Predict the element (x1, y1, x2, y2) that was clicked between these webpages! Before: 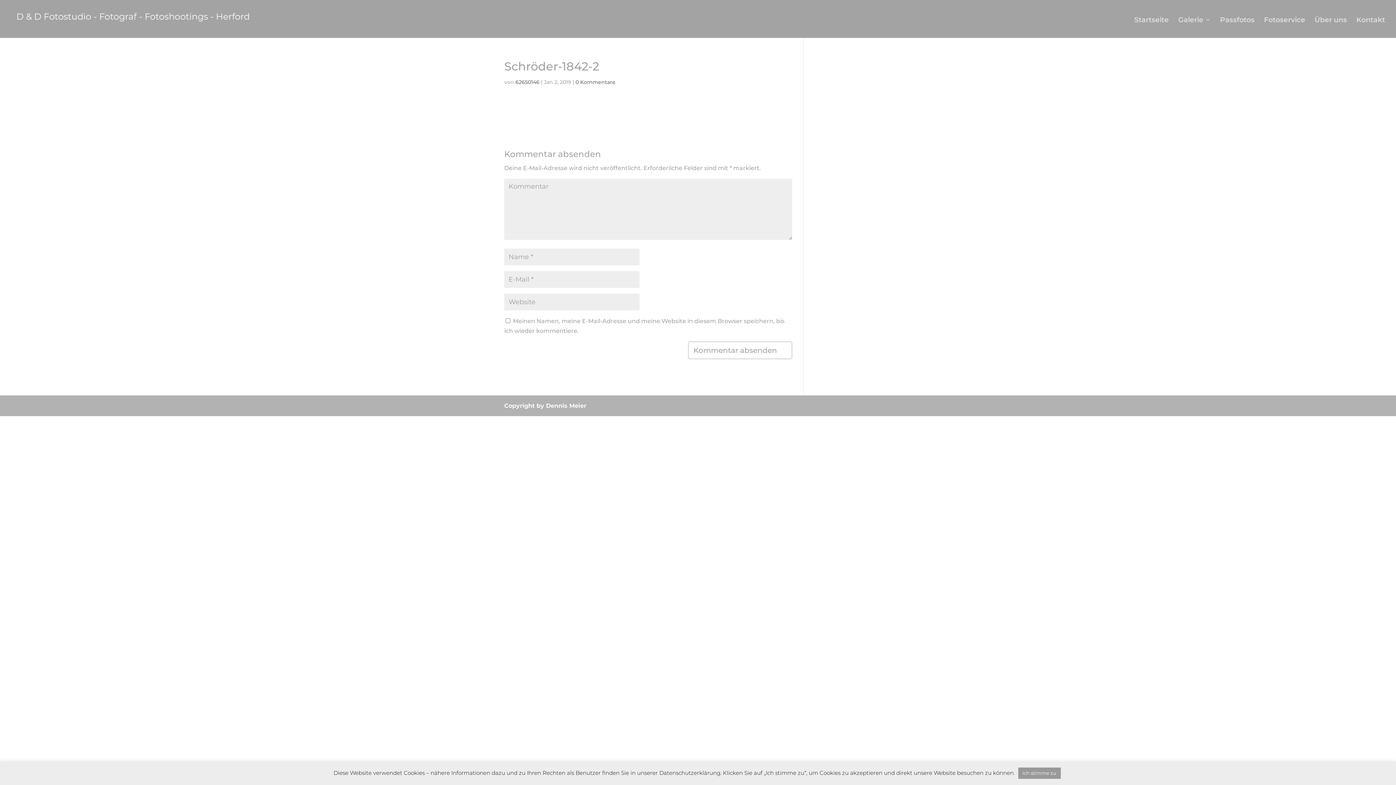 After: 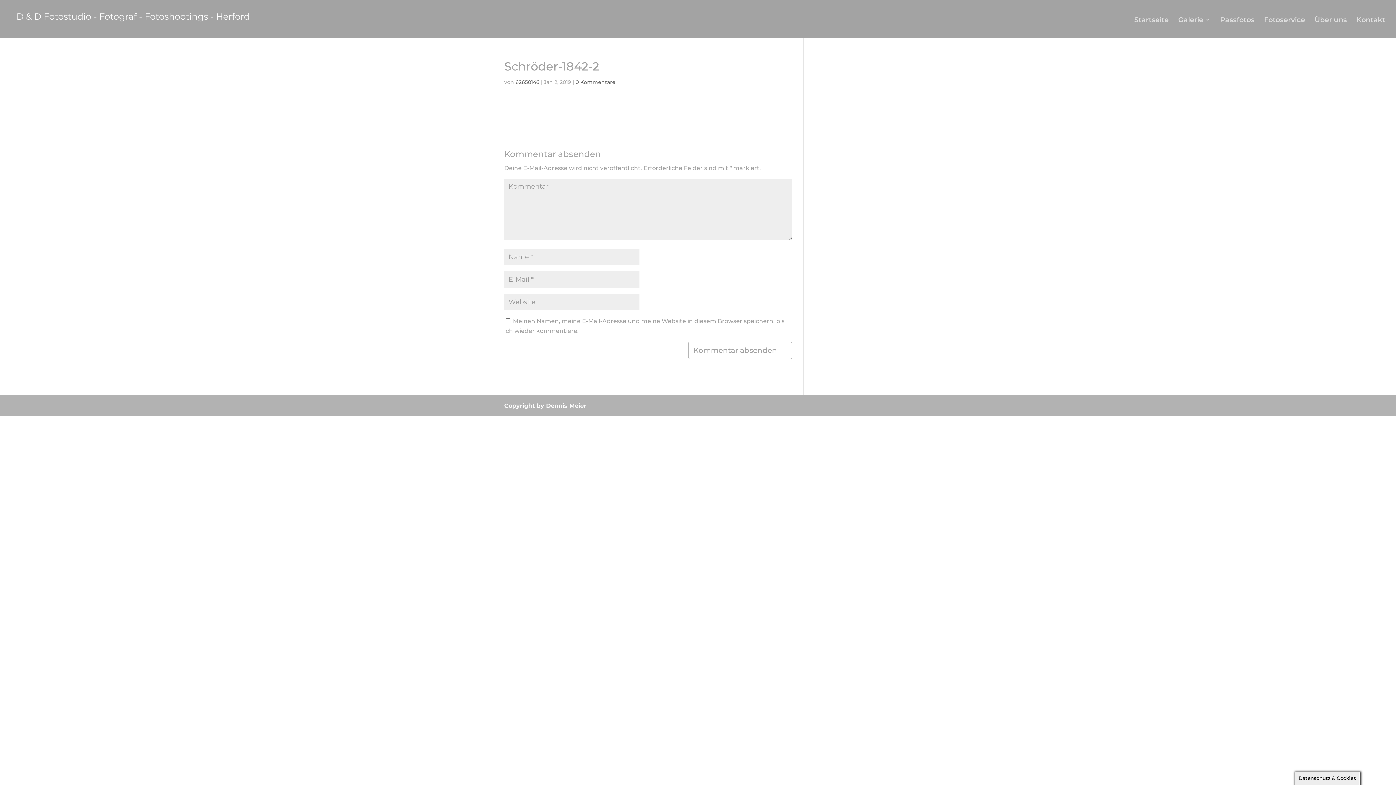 Action: bbox: (1018, 768, 1060, 779) label: Ich stimme zu